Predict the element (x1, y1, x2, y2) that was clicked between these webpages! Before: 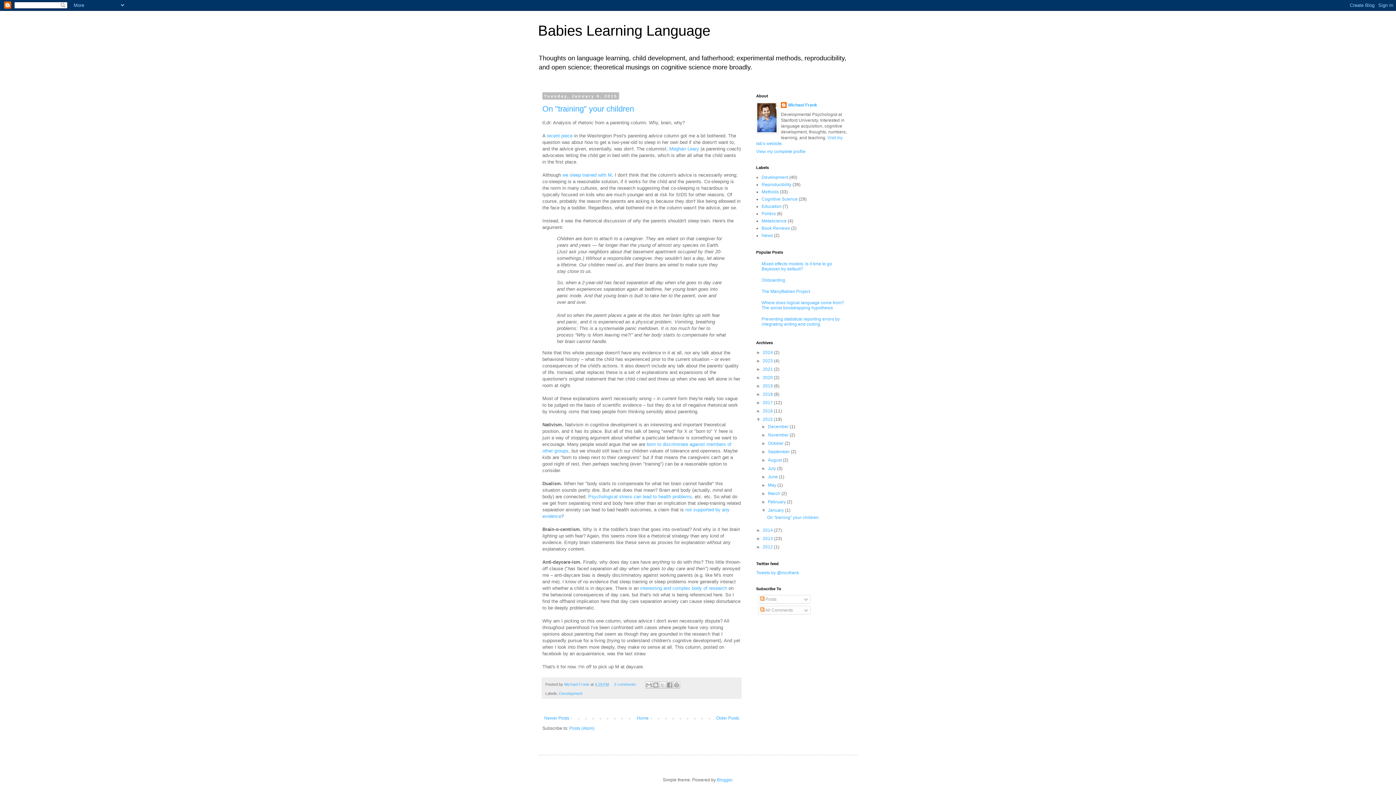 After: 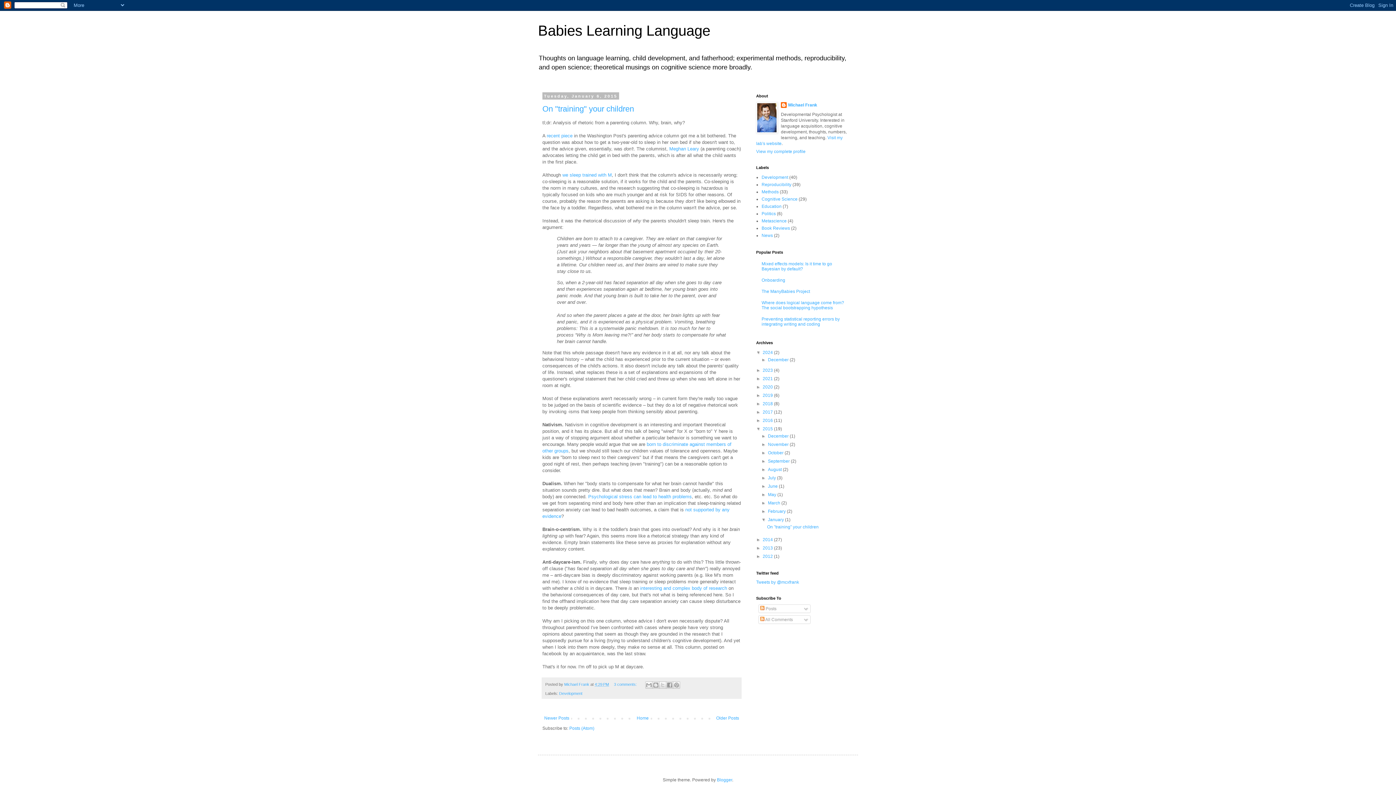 Action: bbox: (756, 350, 762, 355) label: ►  